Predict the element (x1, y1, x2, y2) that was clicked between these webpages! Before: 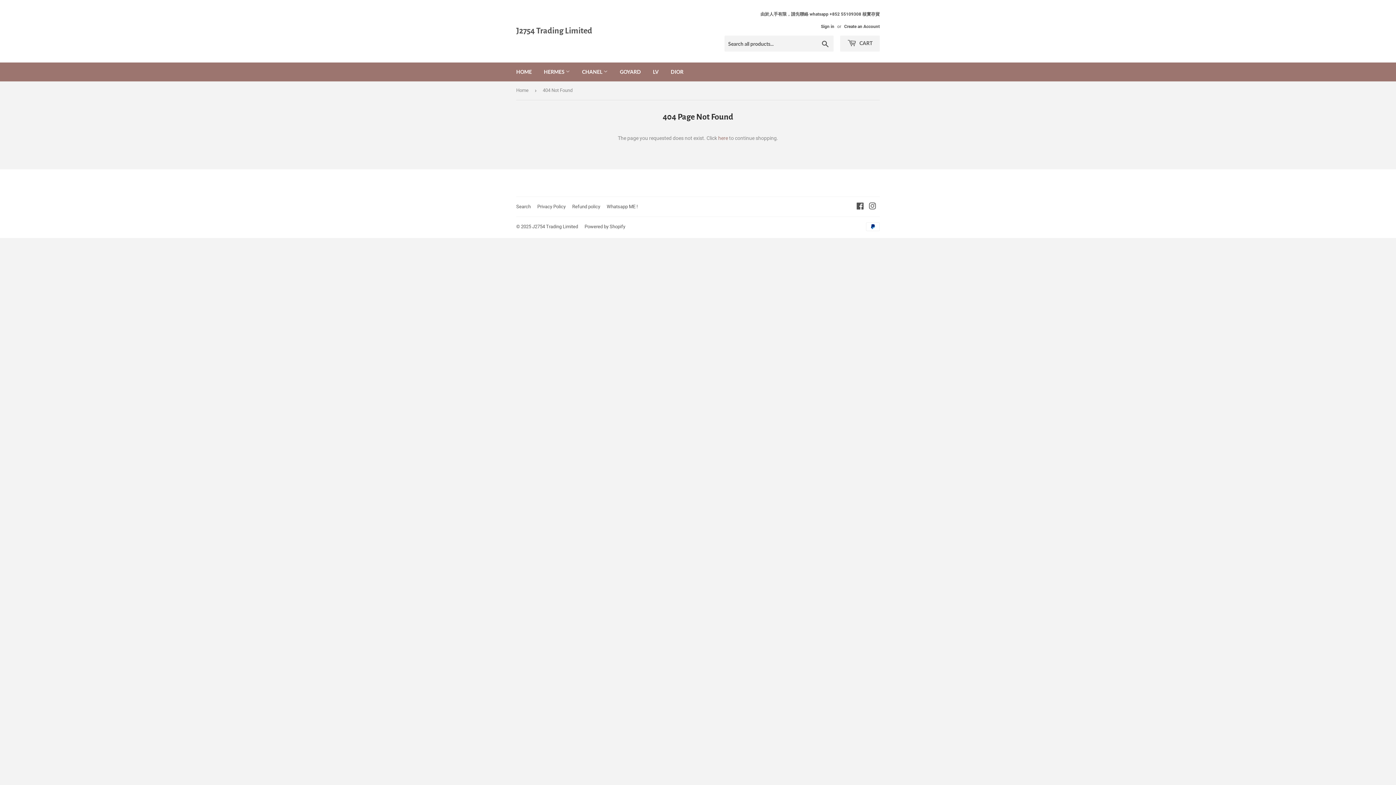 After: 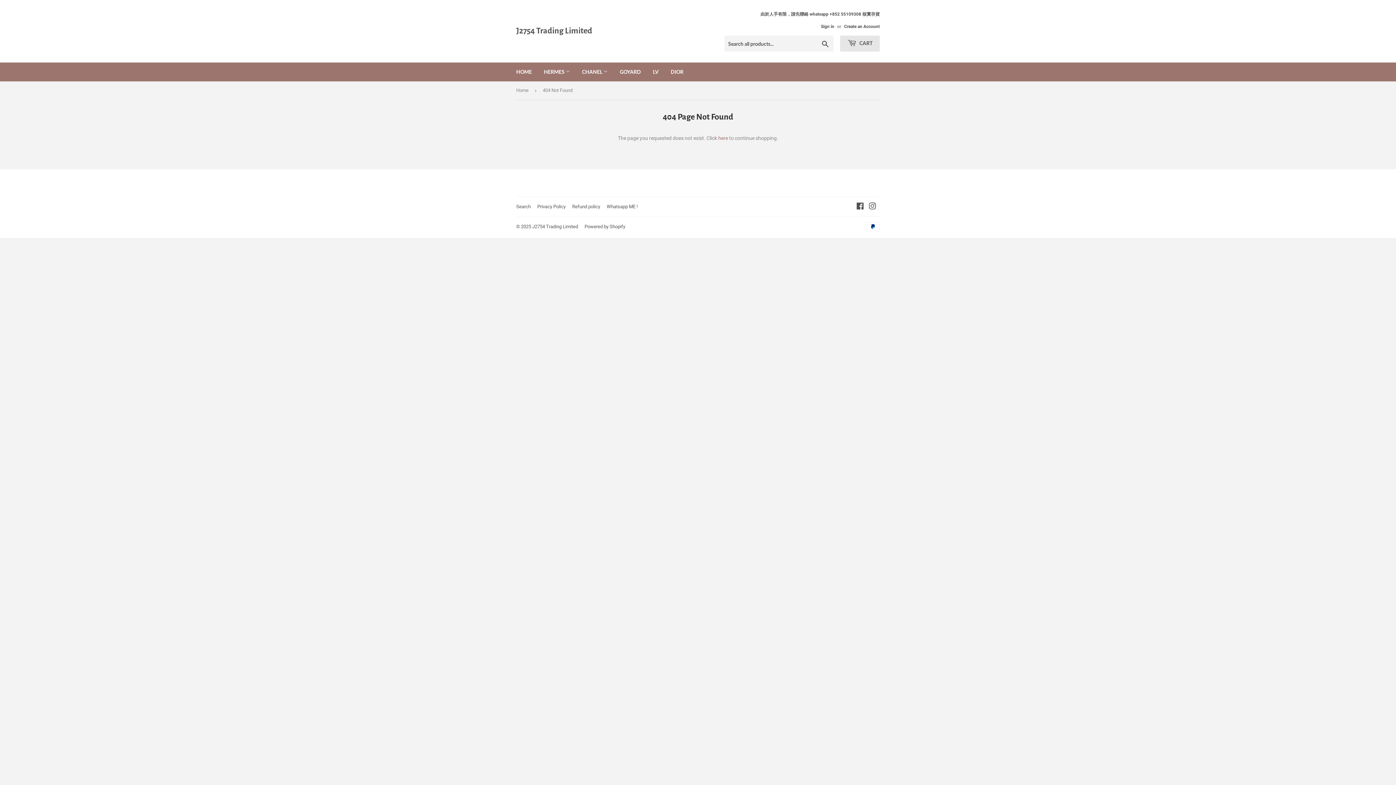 Action: label:  CART bbox: (840, 35, 880, 51)